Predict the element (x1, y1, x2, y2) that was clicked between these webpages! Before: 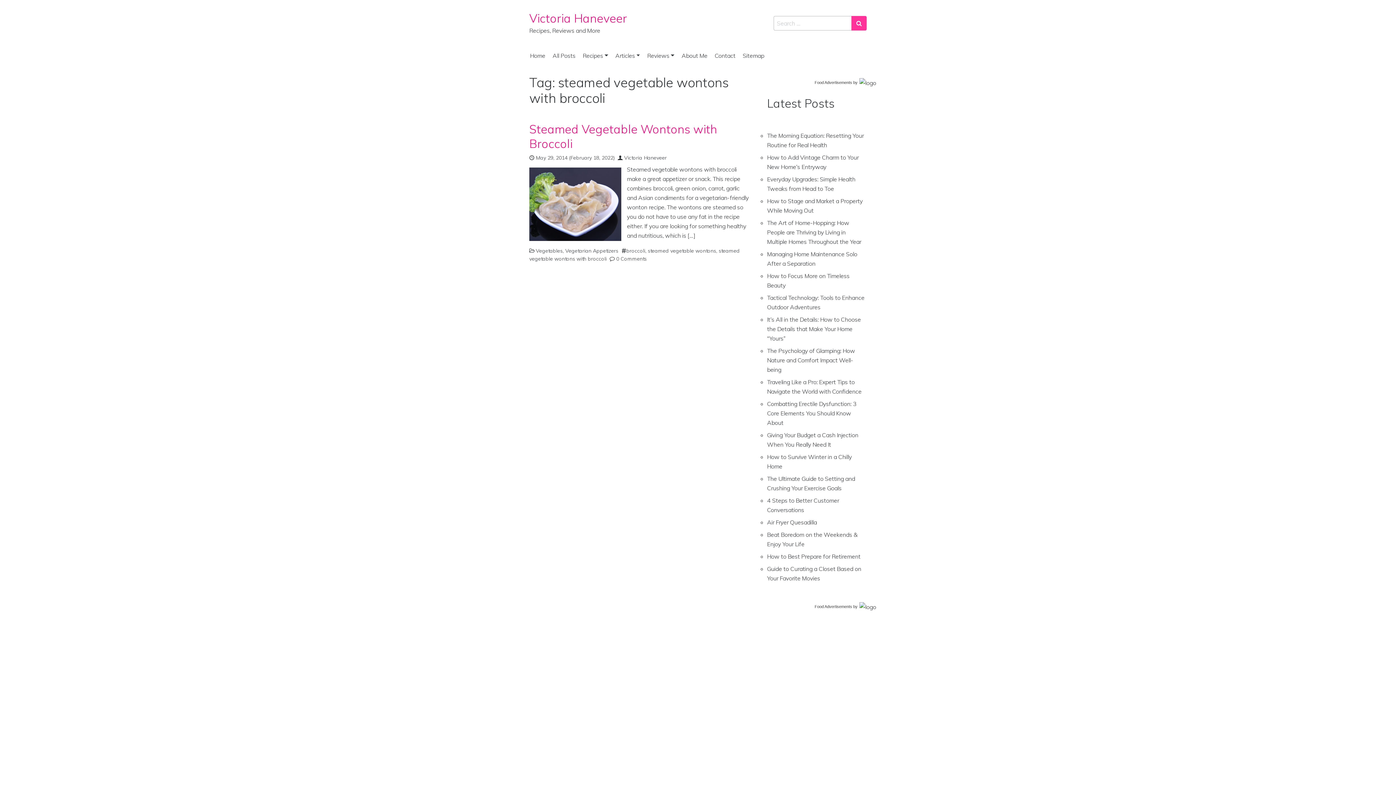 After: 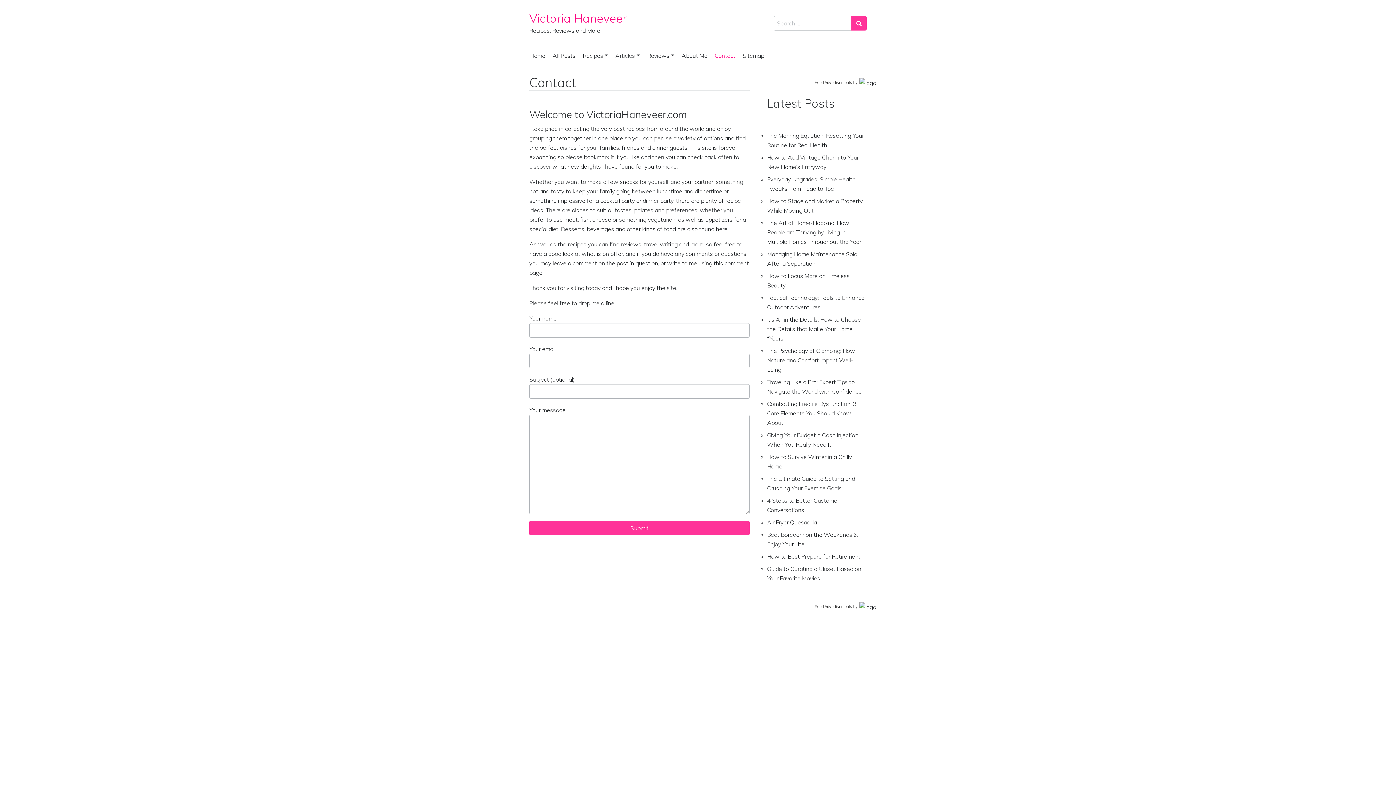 Action: label: Contact bbox: (711, 49, 739, 61)